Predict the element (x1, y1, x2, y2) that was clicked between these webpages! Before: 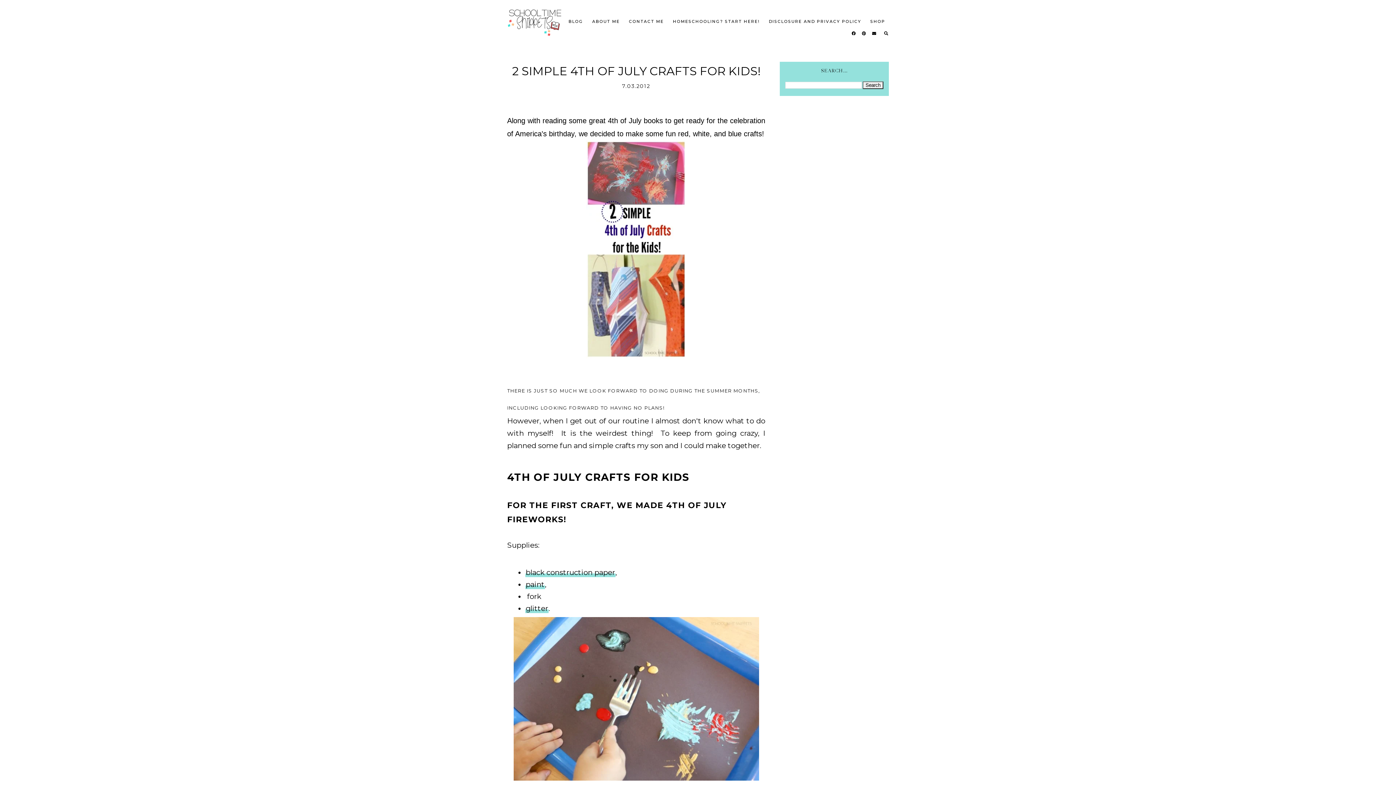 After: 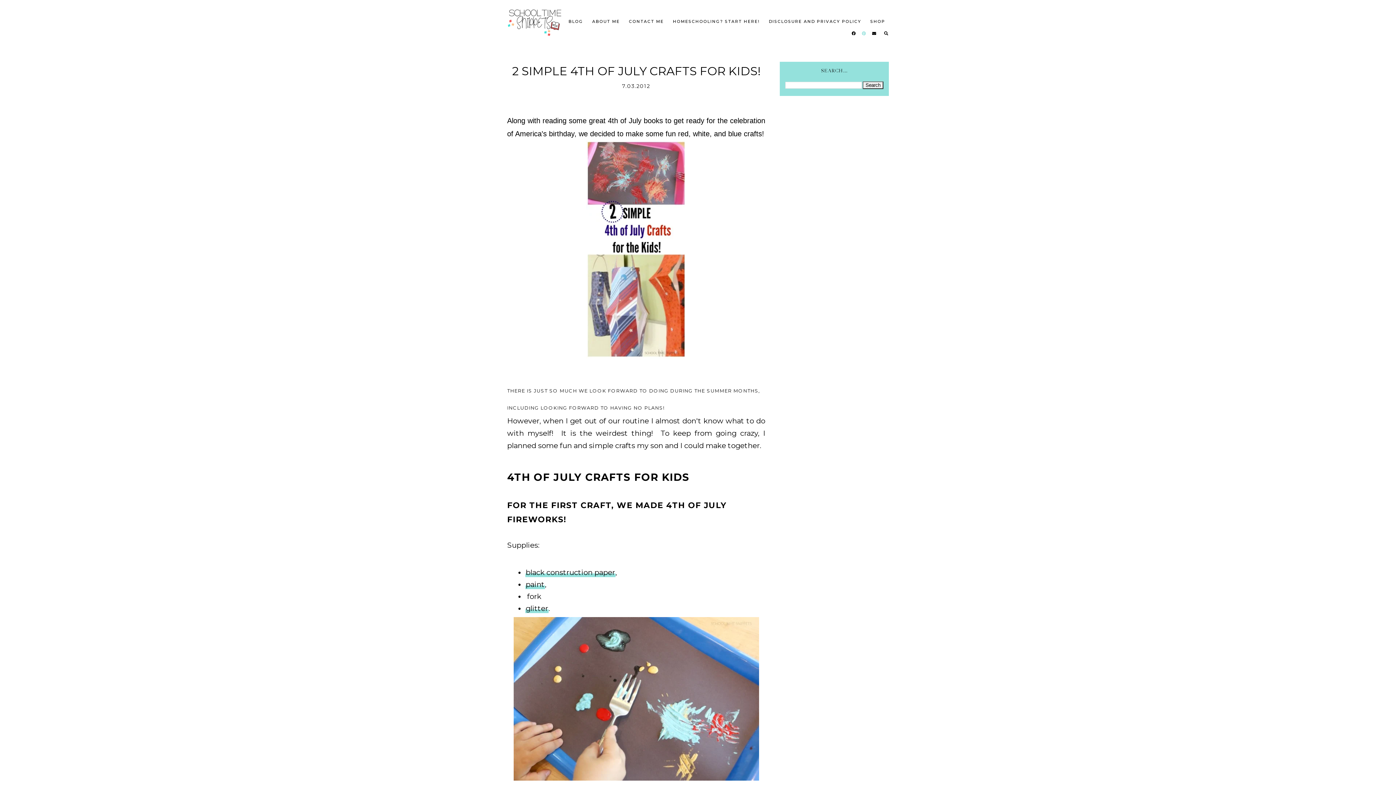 Action: bbox: (862, 30, 866, 36)